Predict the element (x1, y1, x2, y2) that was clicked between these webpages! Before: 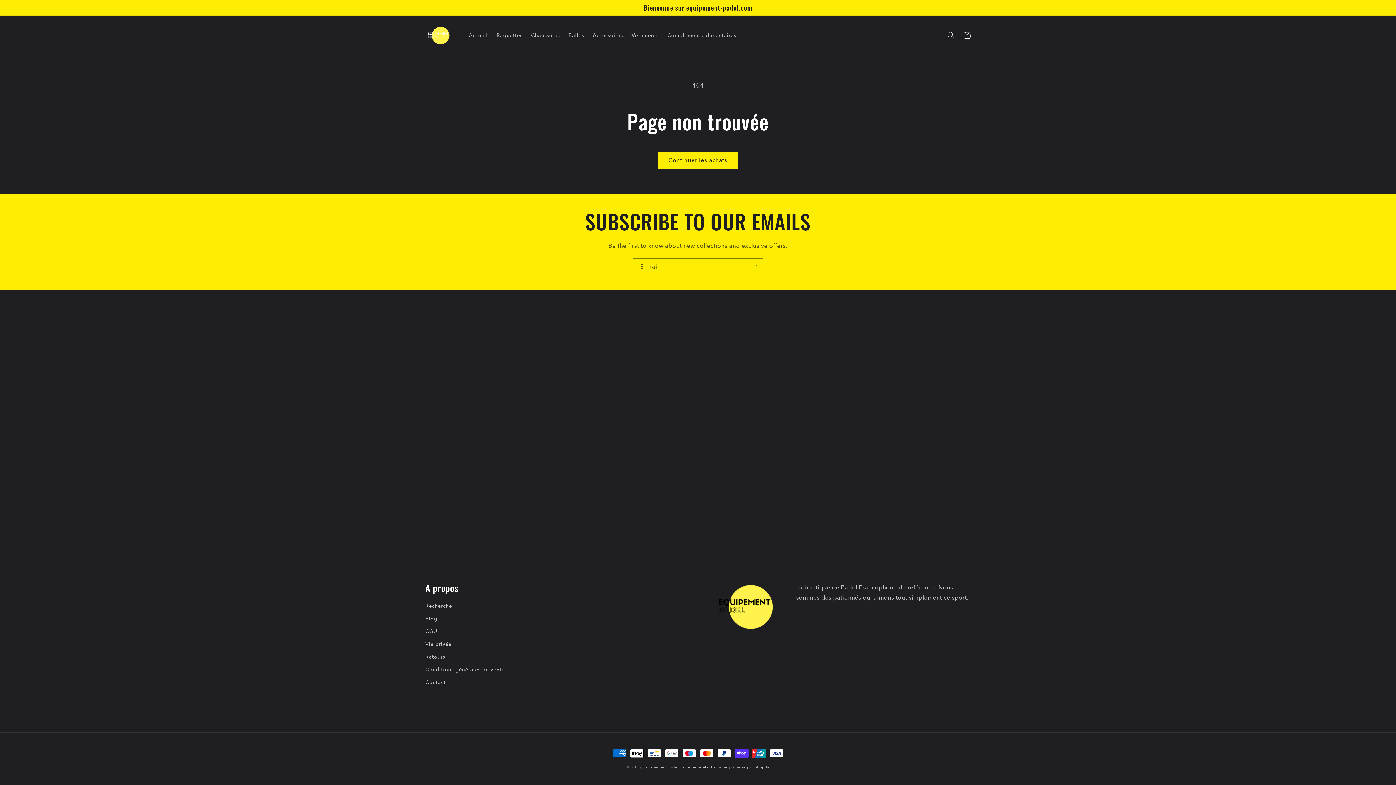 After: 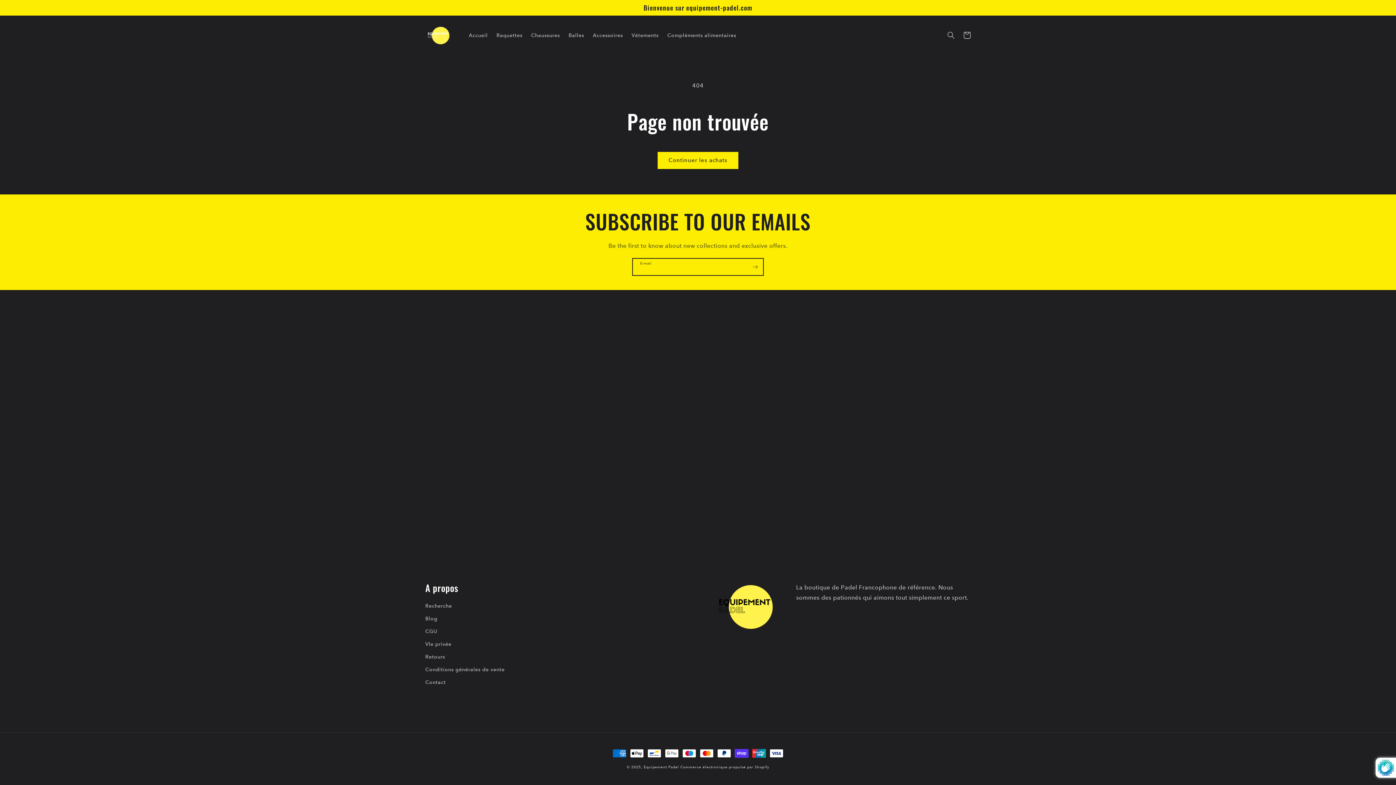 Action: bbox: (747, 258, 763, 275) label: S'inscrire